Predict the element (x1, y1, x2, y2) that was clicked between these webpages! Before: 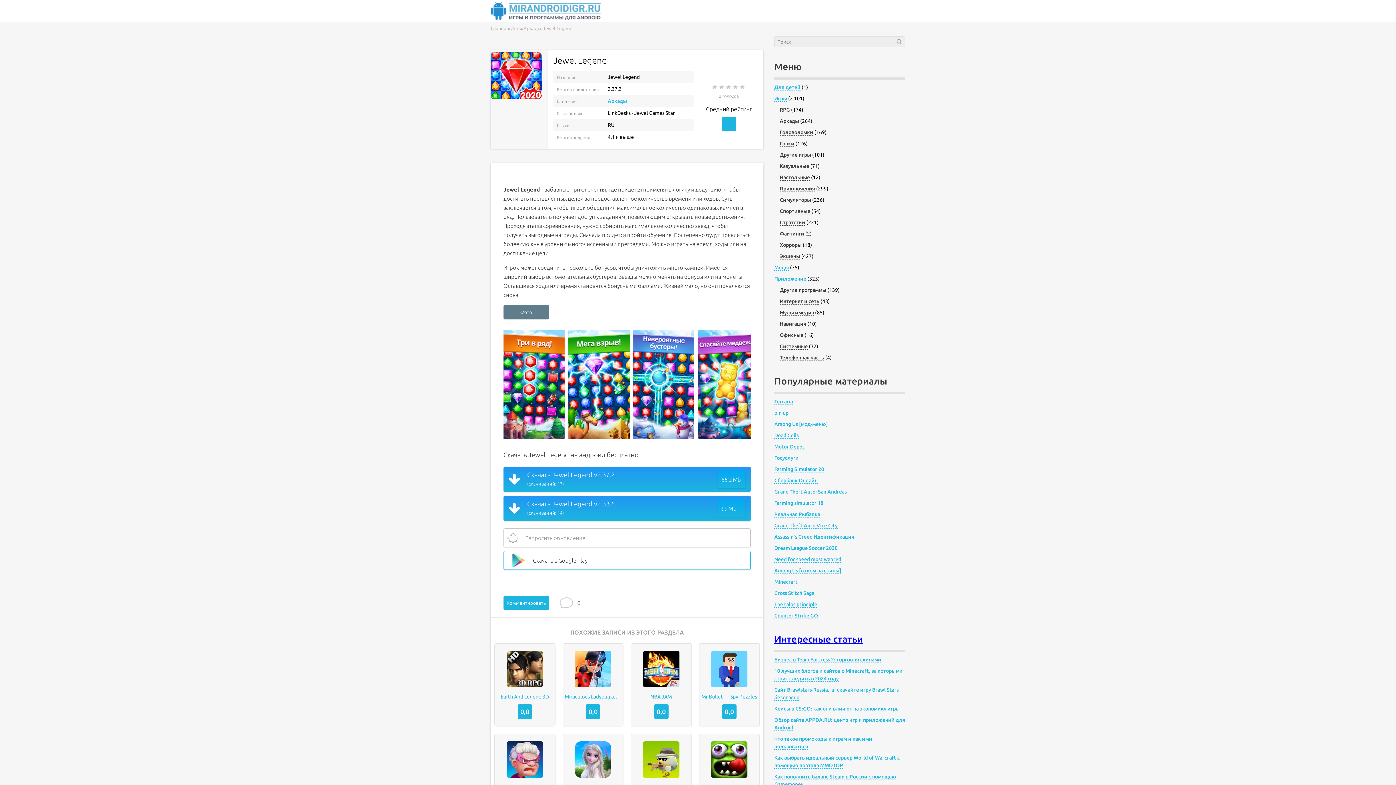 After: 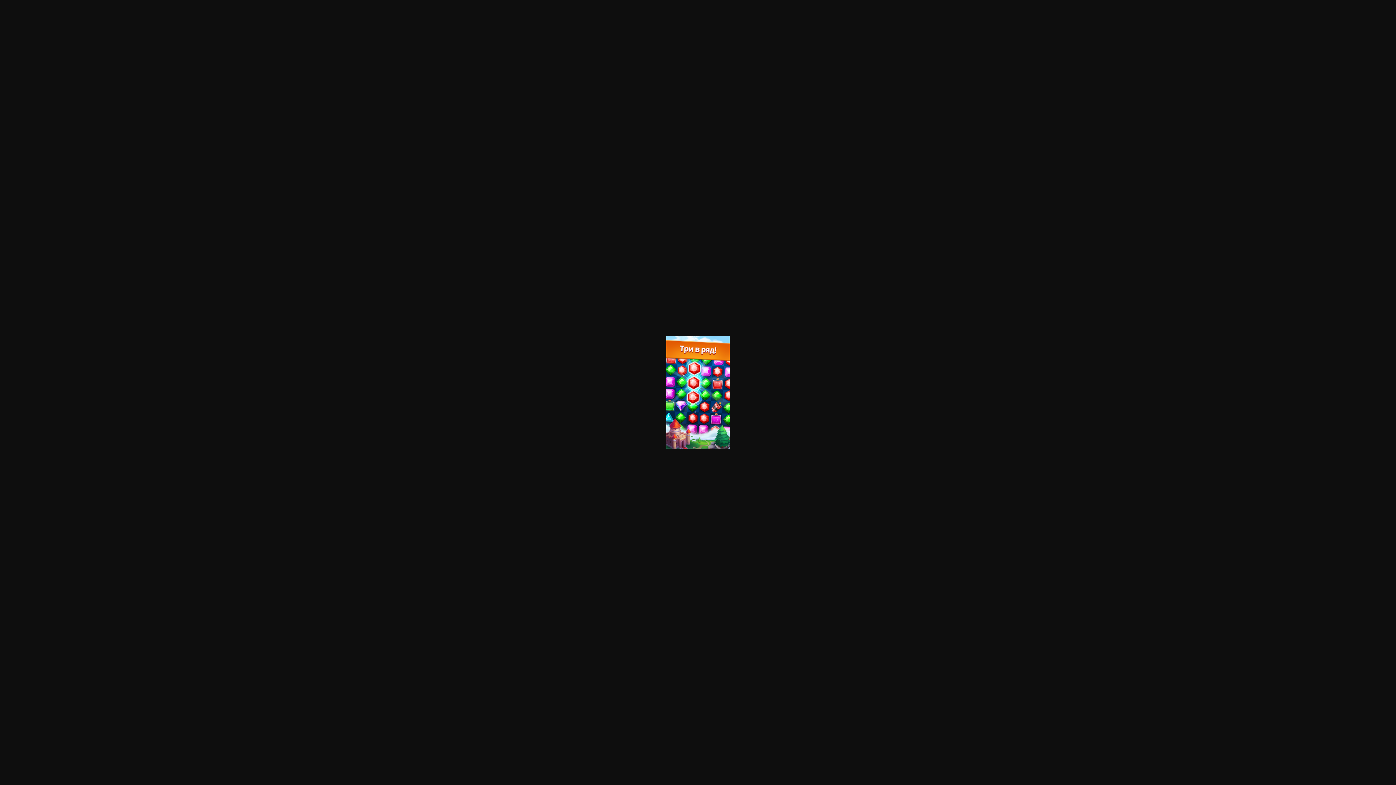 Action: bbox: (503, 330, 564, 439)